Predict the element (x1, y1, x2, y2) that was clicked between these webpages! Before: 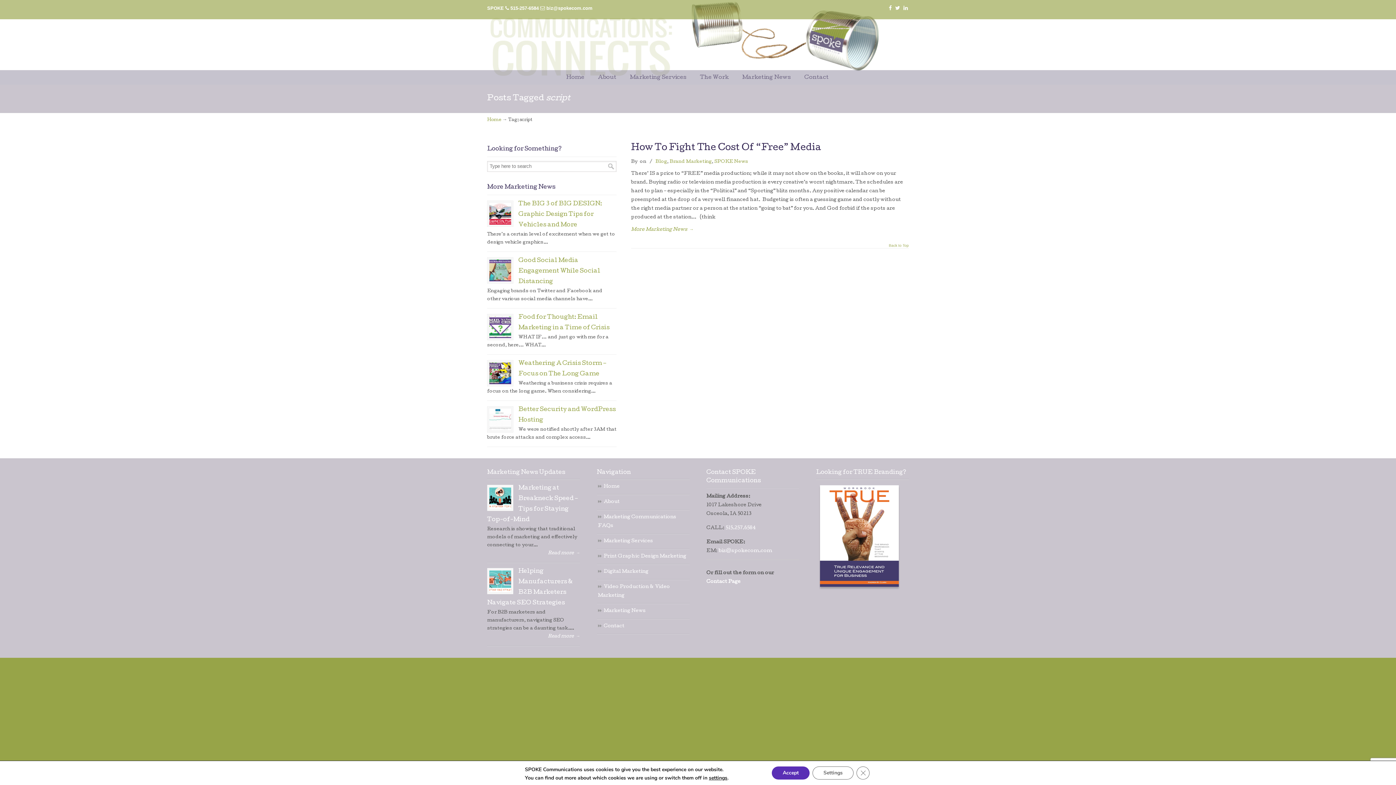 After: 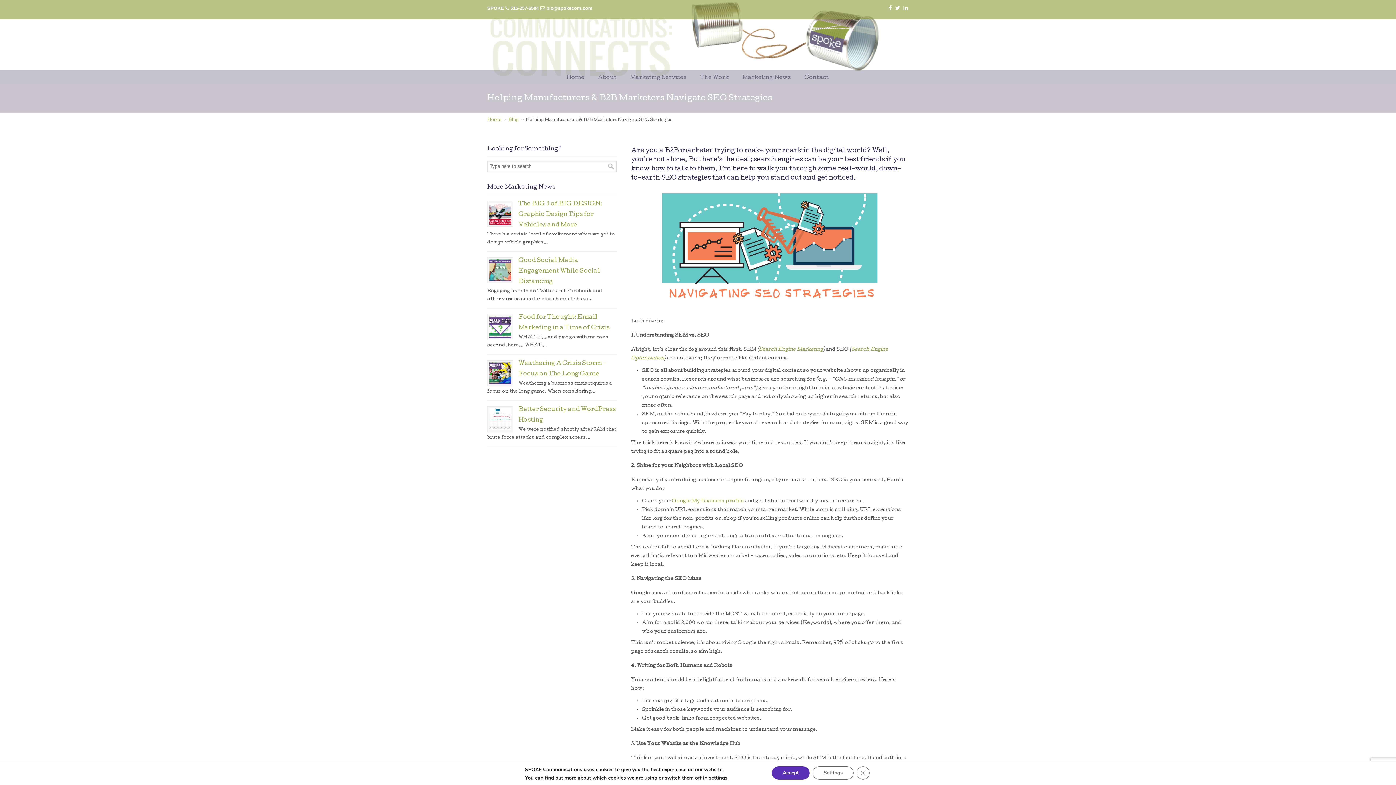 Action: bbox: (548, 633, 580, 641) label: Read more →